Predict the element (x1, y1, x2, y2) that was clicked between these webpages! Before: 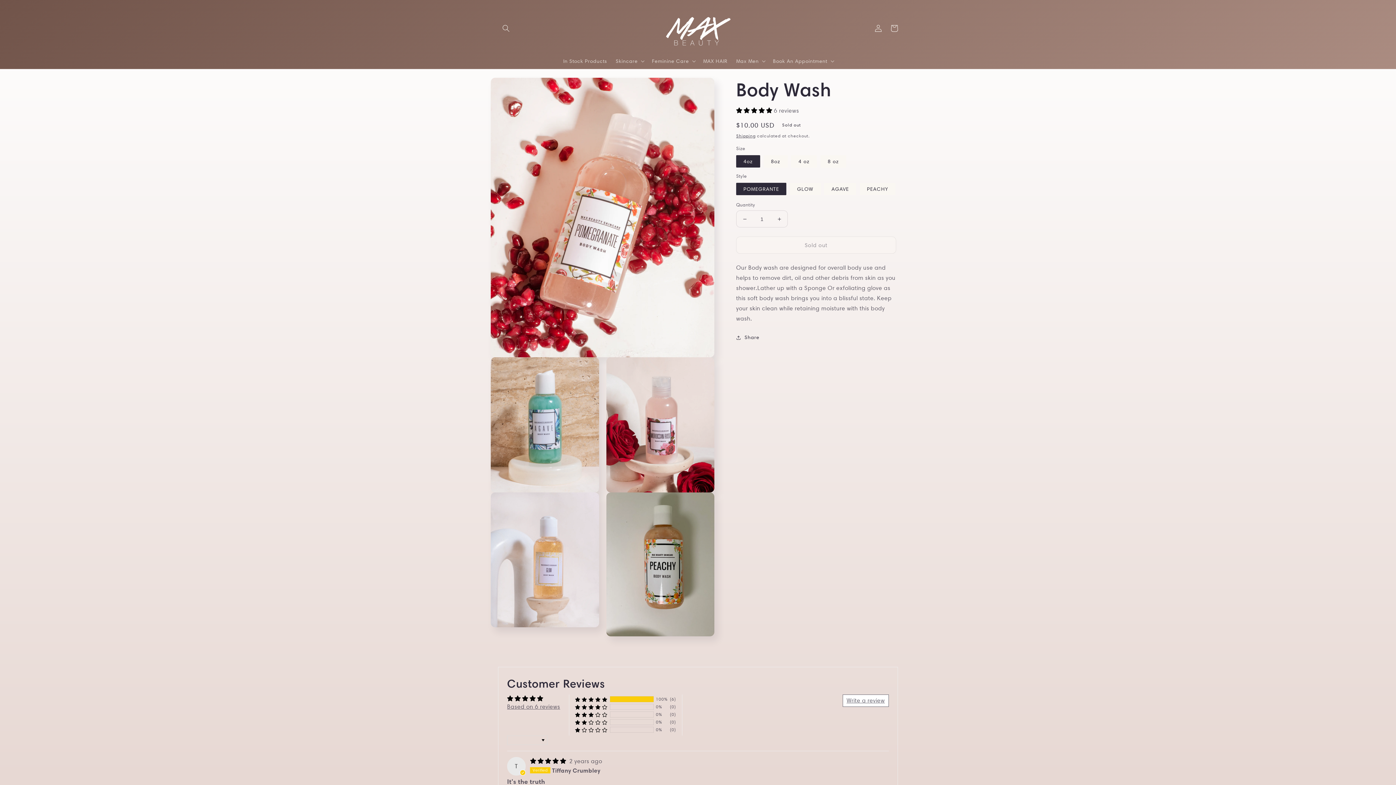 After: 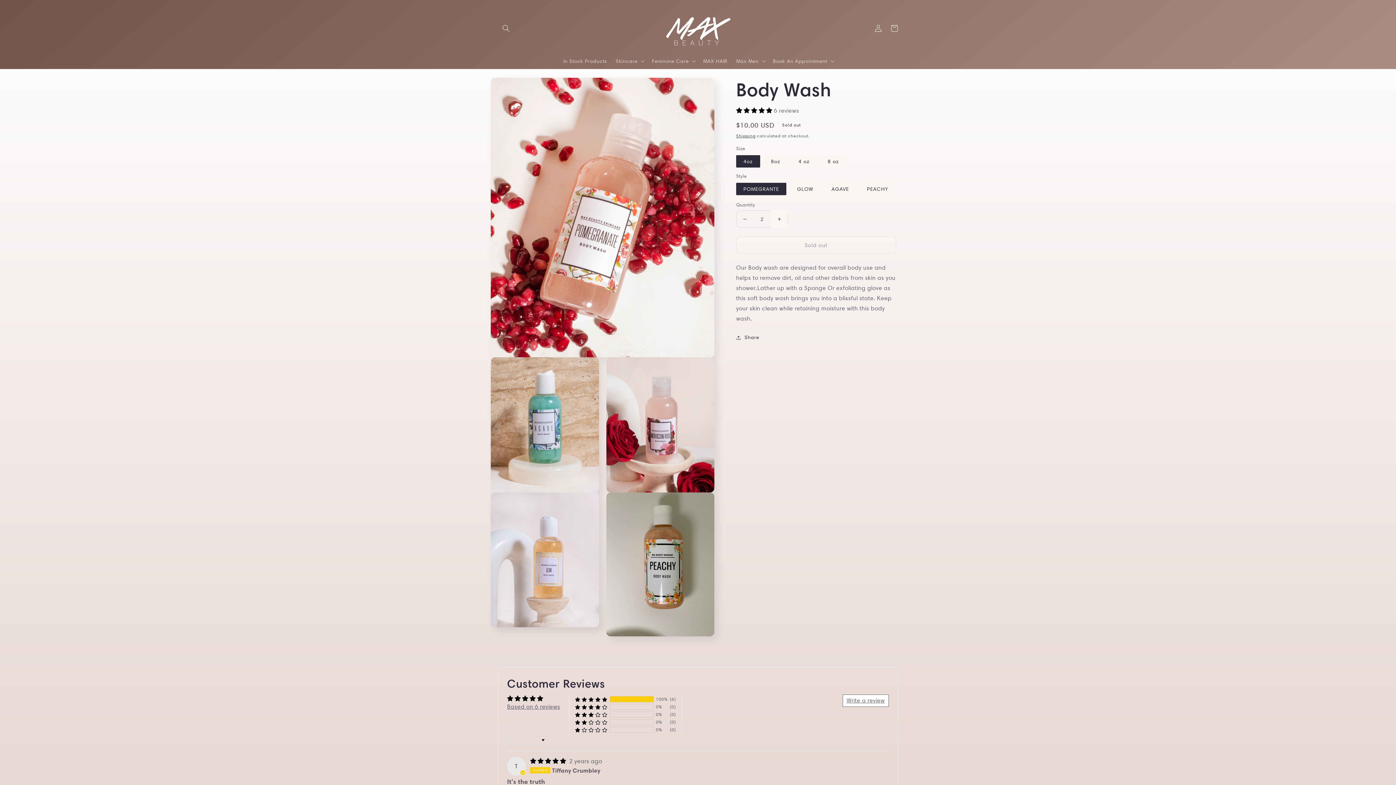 Action: label: Increase quantity for Body Wash bbox: (771, 210, 787, 227)